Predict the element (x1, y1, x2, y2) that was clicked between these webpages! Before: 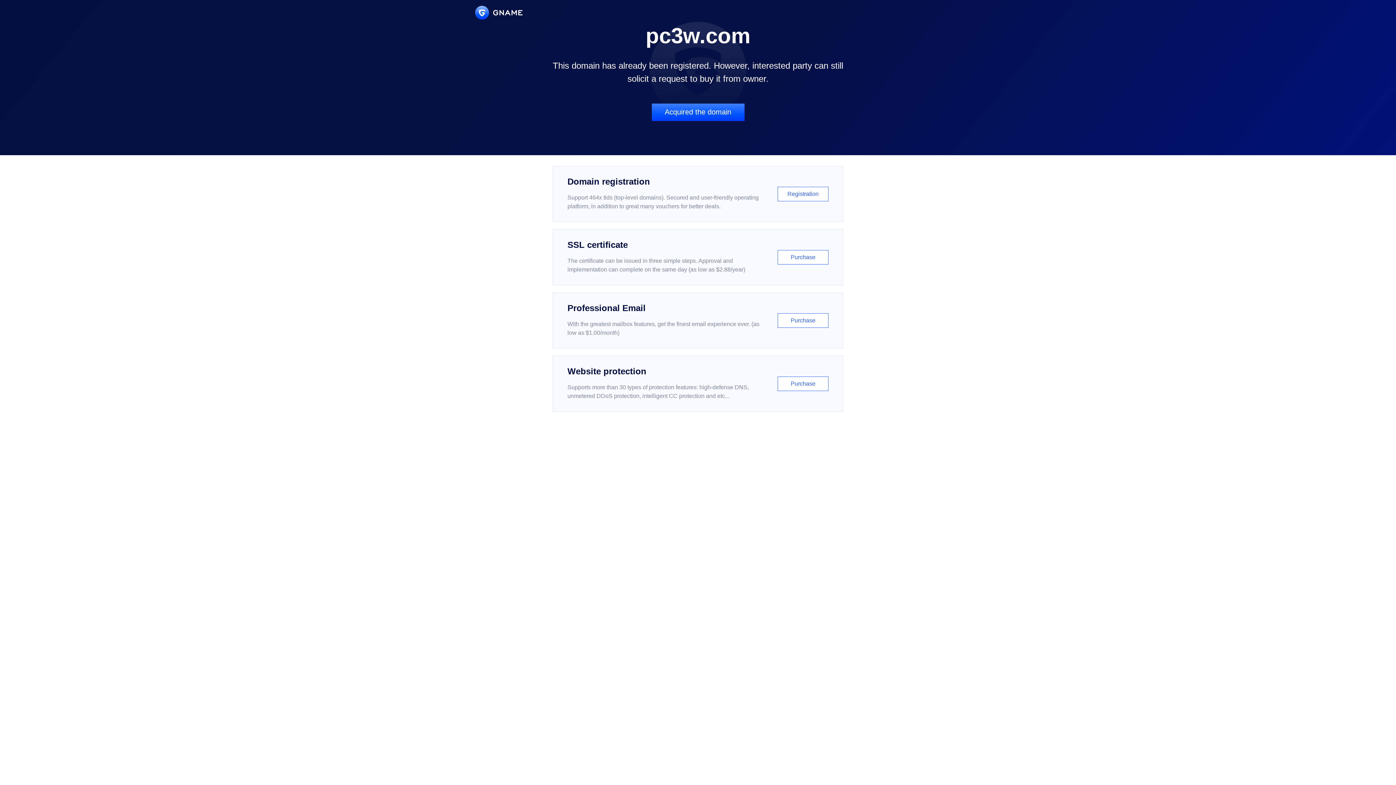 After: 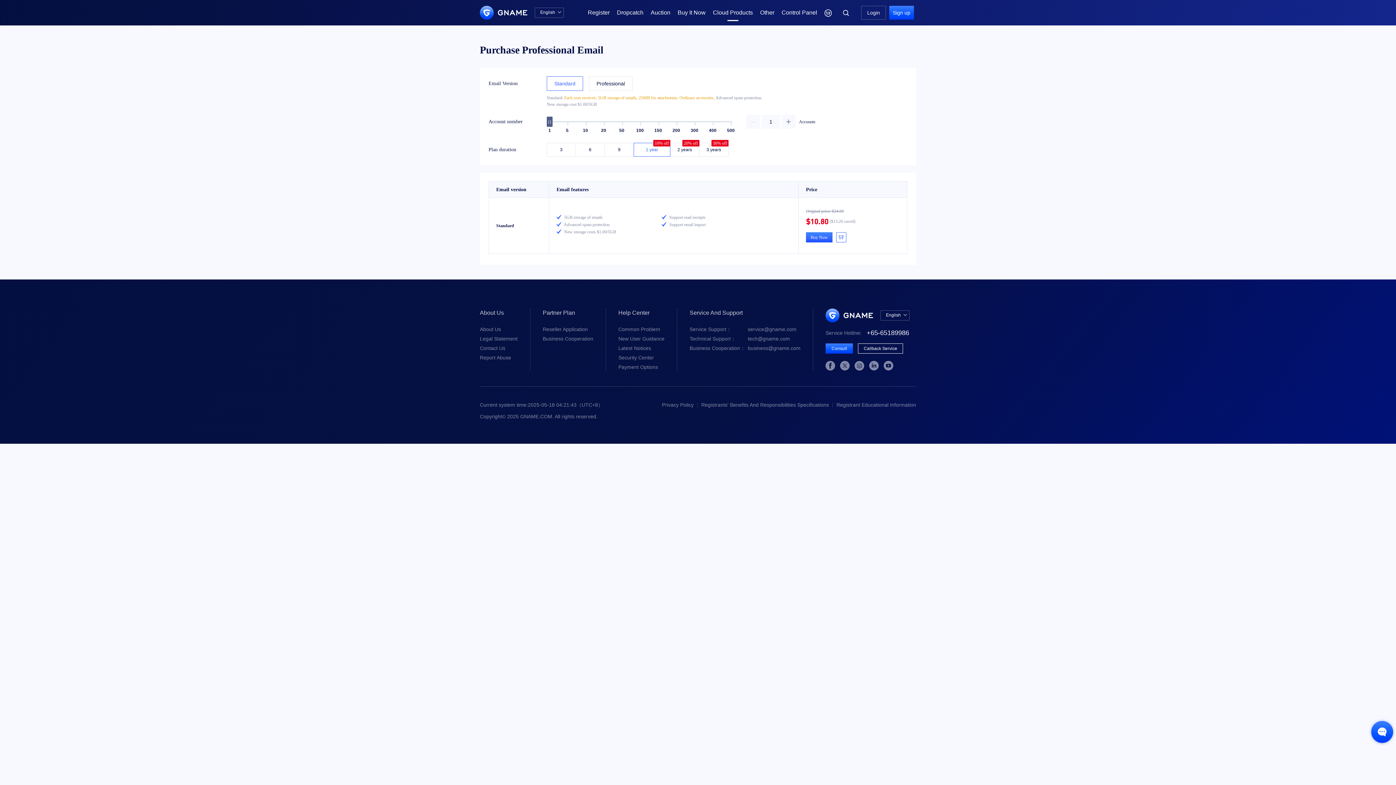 Action: bbox: (552, 292, 843, 348) label: Professional Email

With the greatest mailbox features, get the finest email experience ever. (as low as $1.00/month)

Purchase